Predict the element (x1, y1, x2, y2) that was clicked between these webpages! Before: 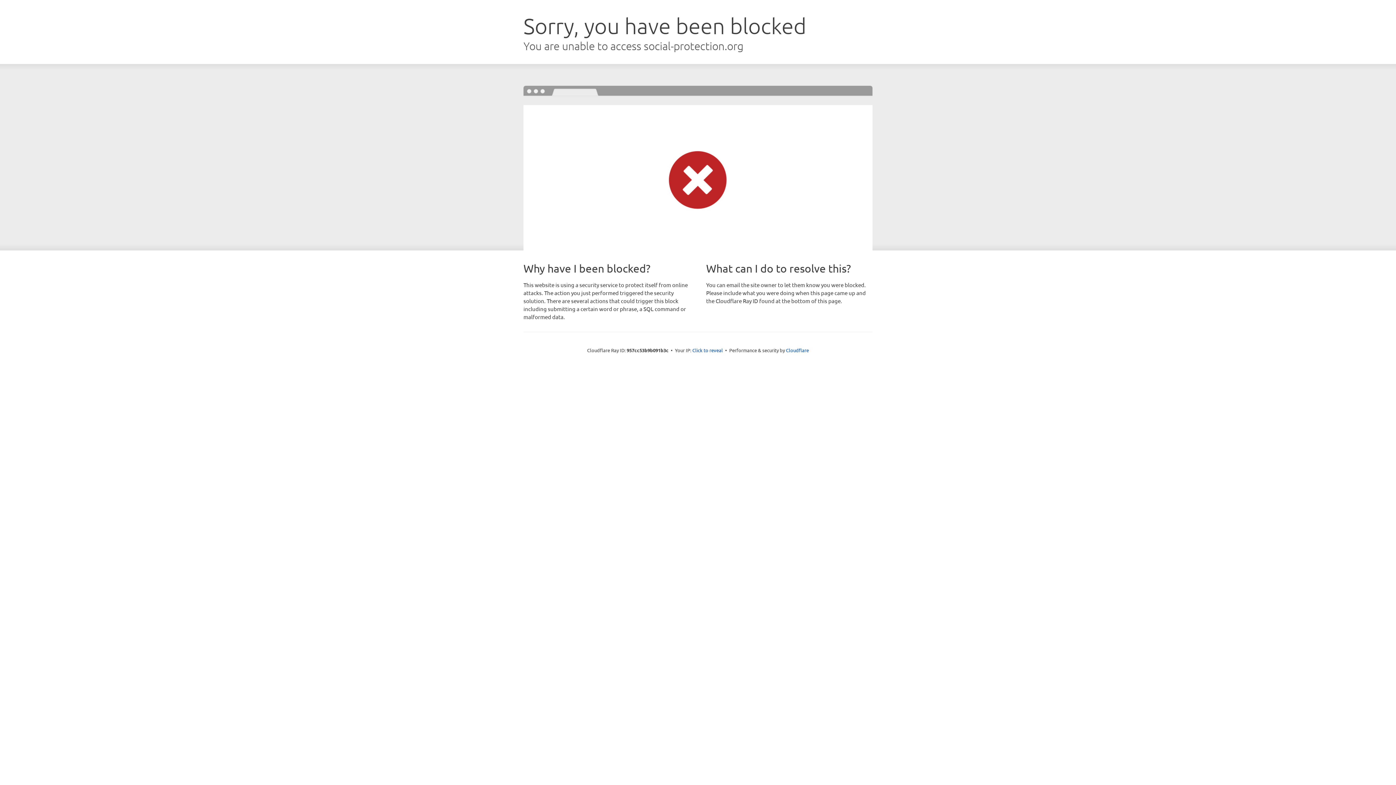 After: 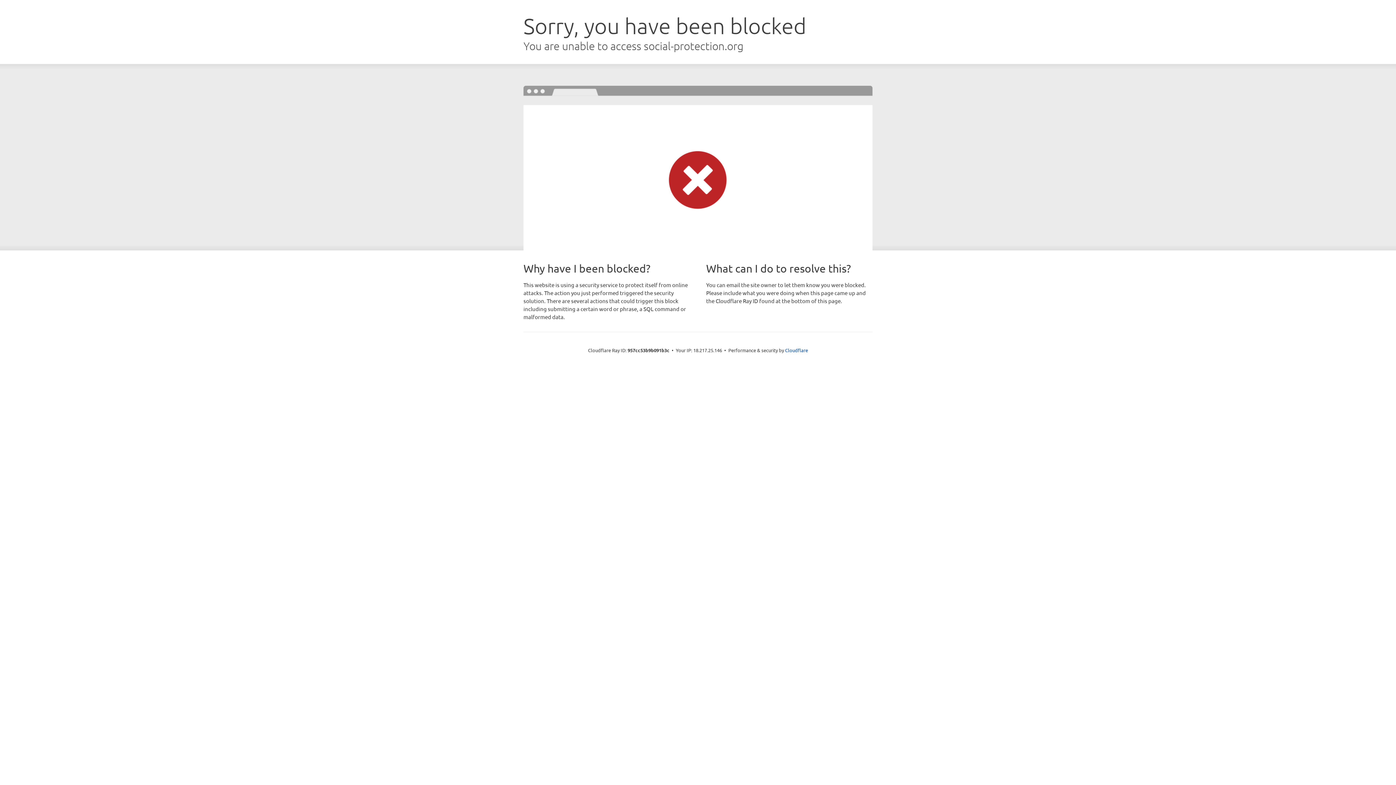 Action: label: Click to reveal bbox: (692, 346, 723, 353)